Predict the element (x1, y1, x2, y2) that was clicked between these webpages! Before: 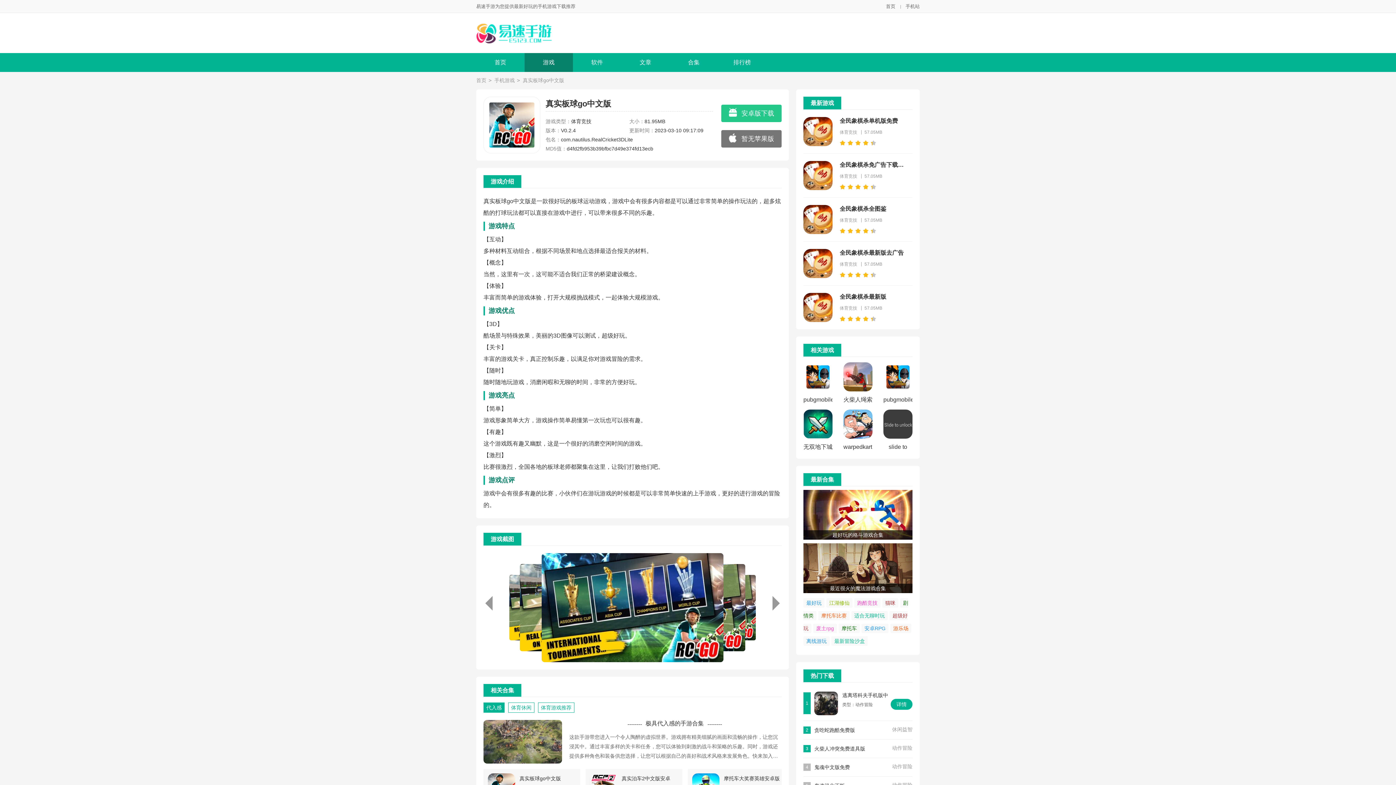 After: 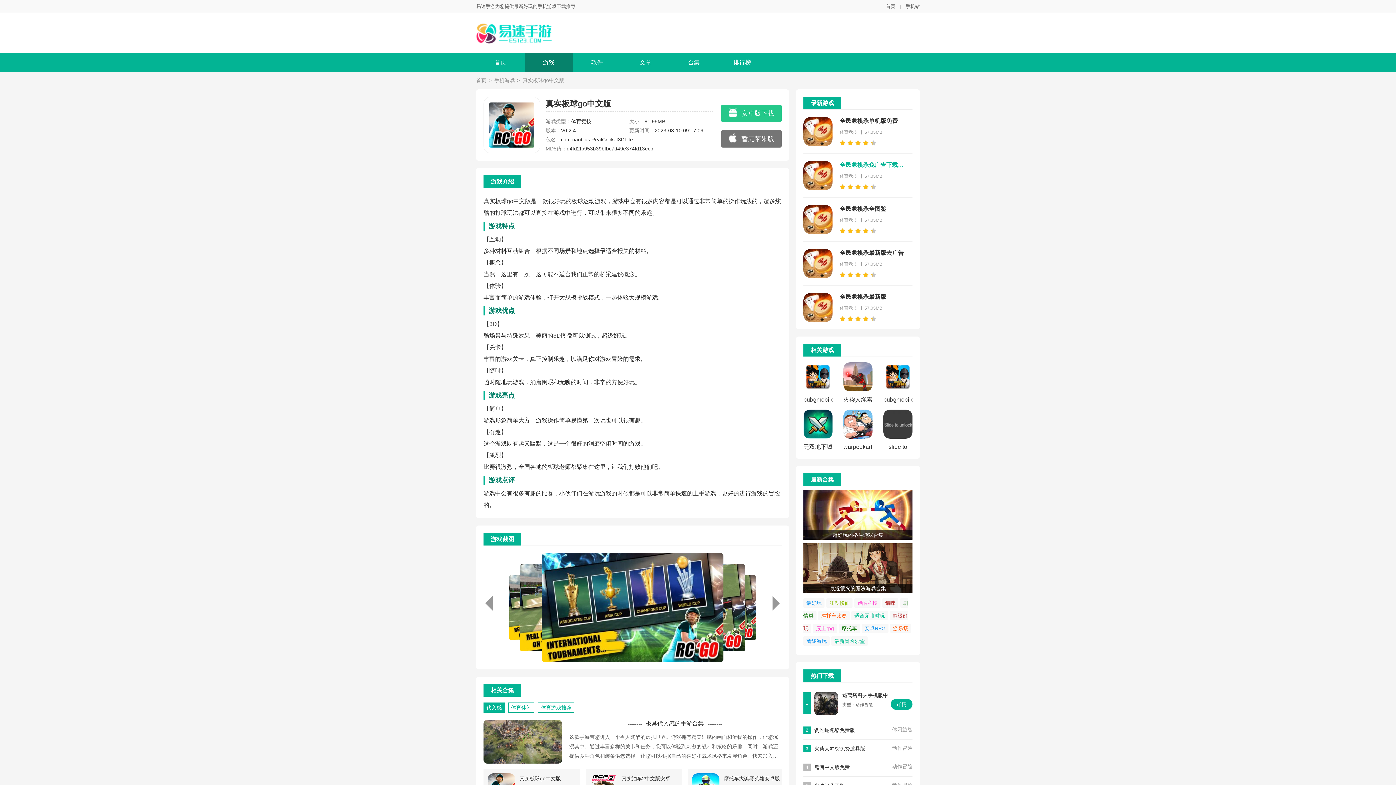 Action: label: 全民象棋杀免广告下载vivo手机 bbox: (840, 161, 905, 169)